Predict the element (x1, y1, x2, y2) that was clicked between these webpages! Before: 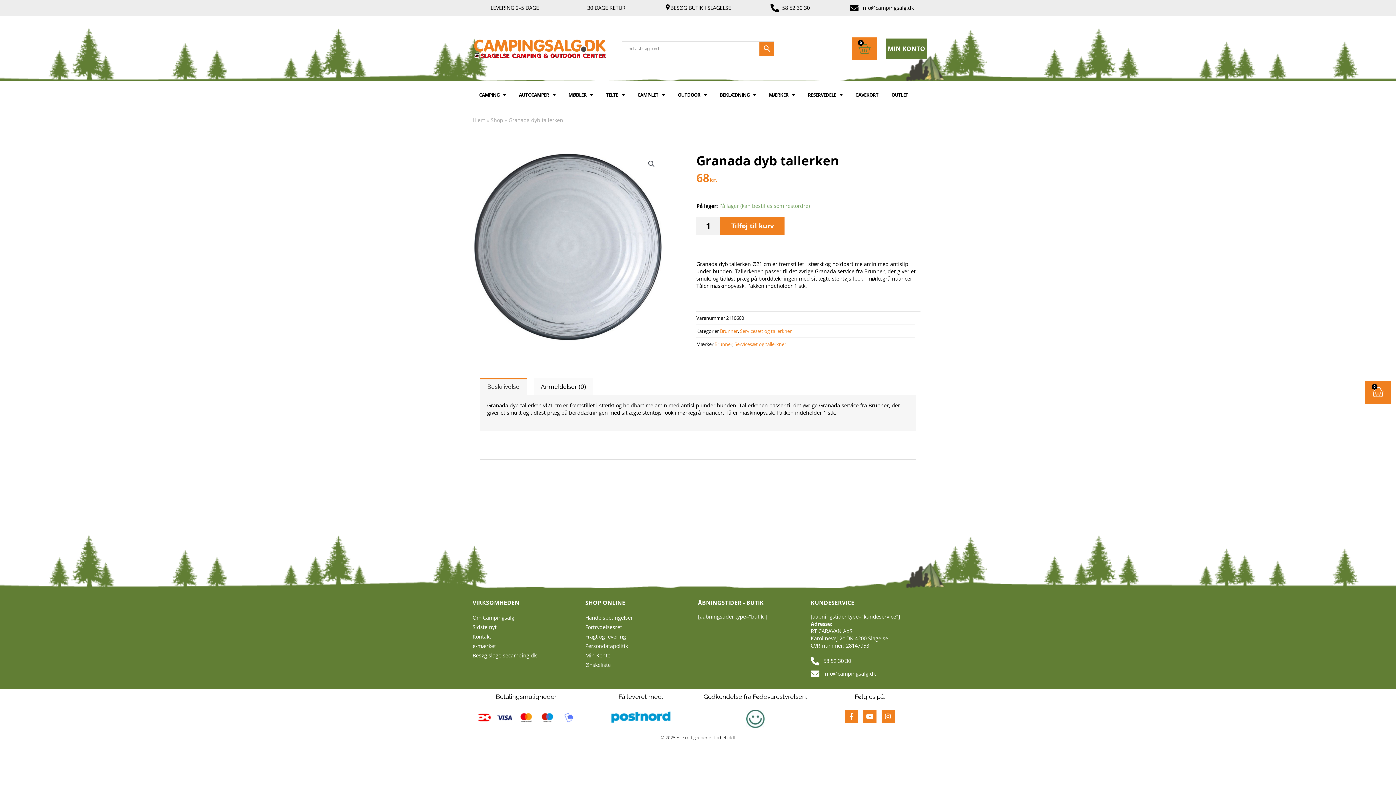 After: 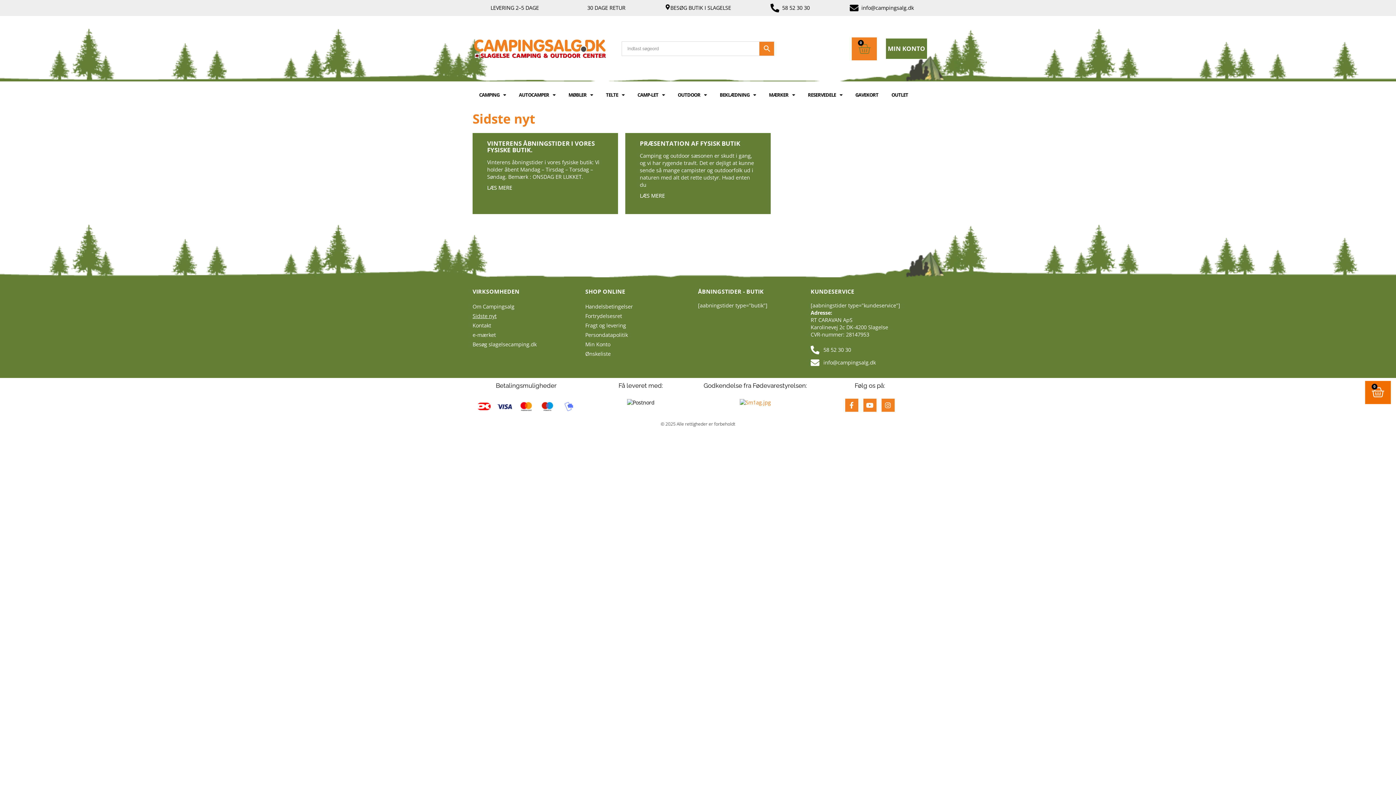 Action: label: Sidste nyt bbox: (472, 622, 585, 632)